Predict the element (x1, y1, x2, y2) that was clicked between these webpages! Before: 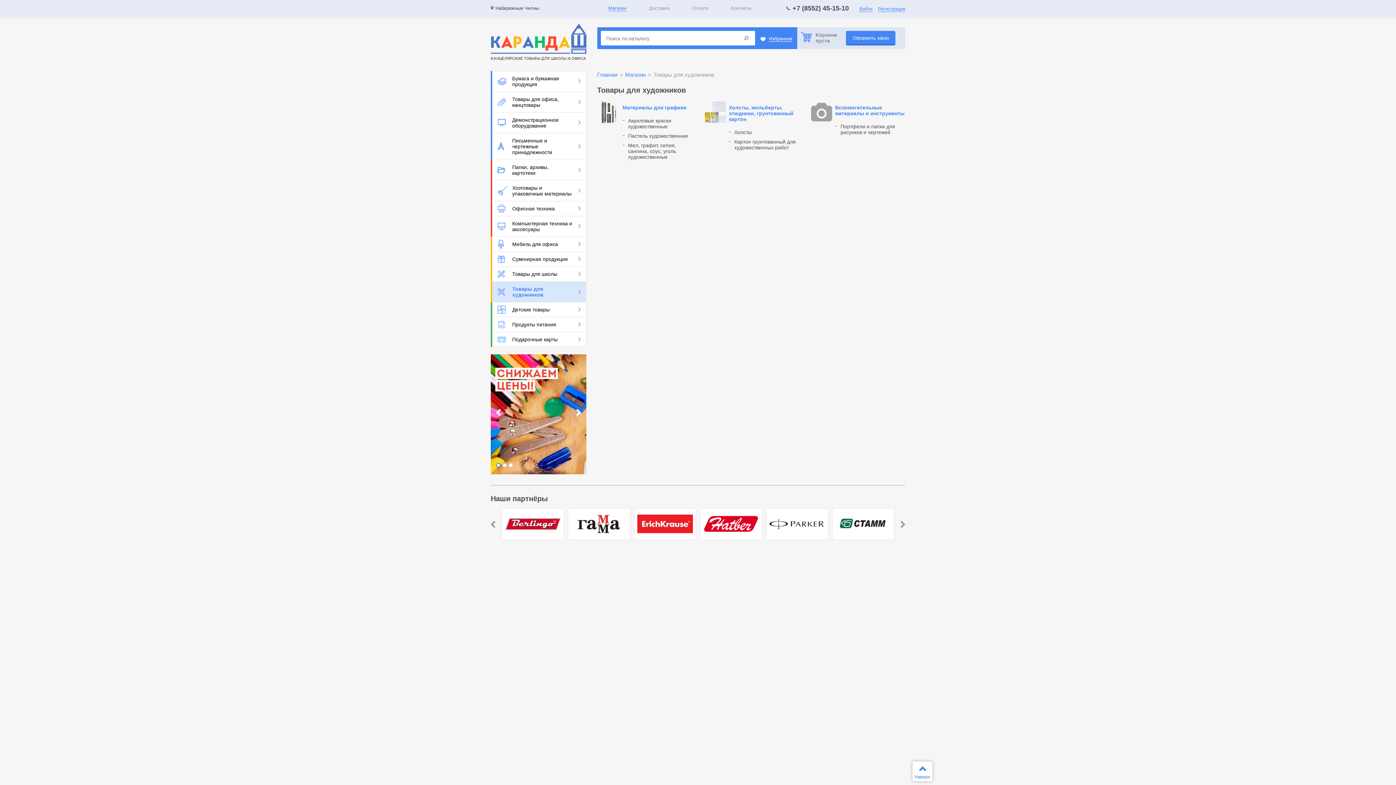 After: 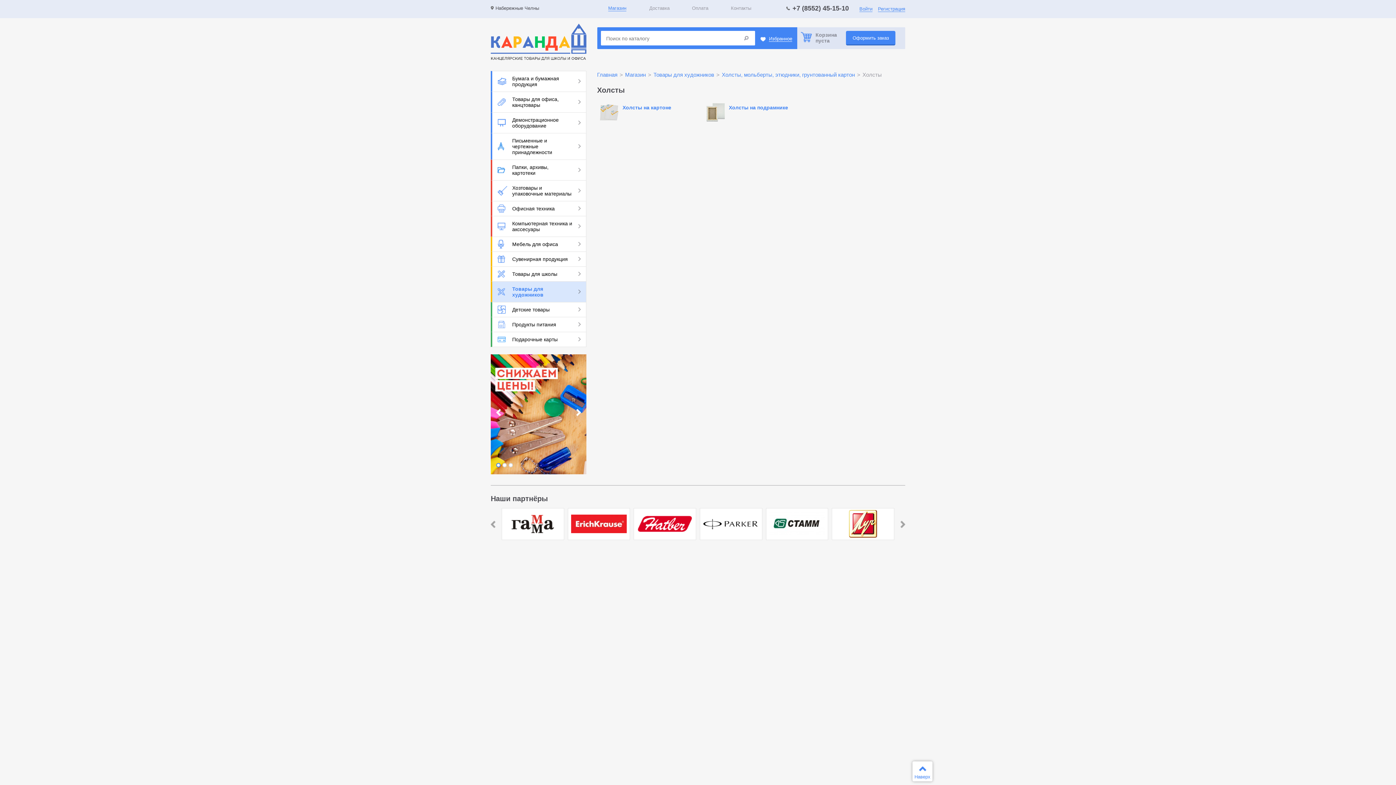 Action: label: Холсты bbox: (734, 129, 751, 135)